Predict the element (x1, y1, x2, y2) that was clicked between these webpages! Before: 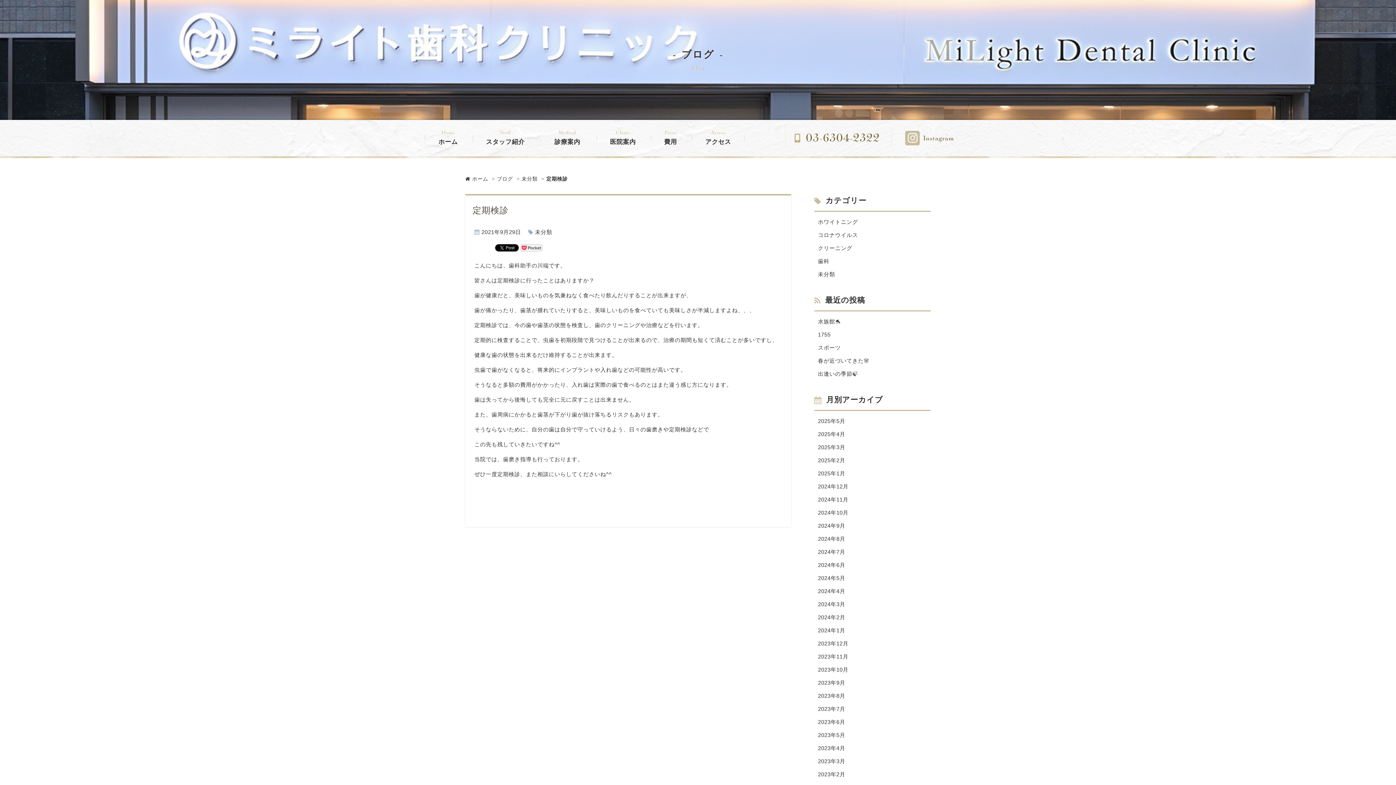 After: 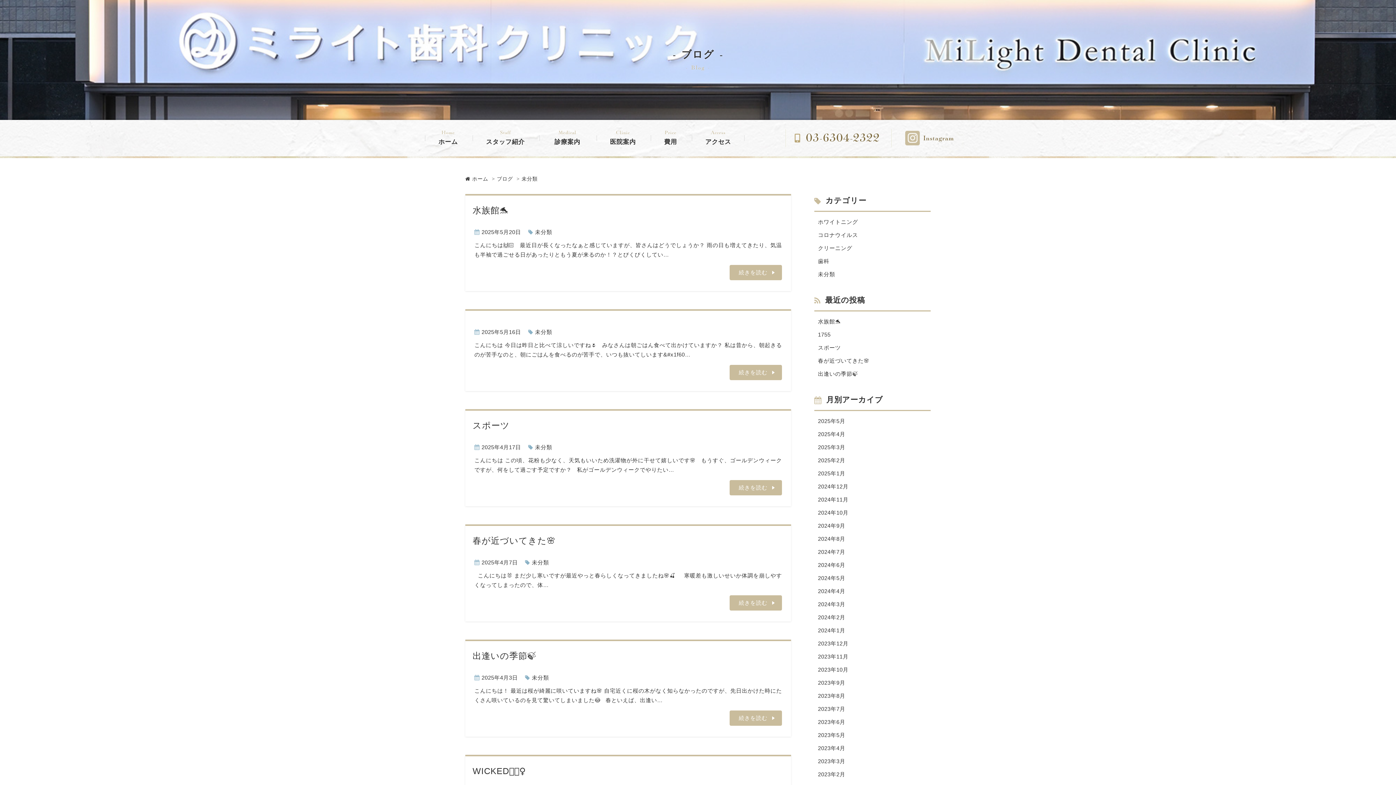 Action: label: 未分類 bbox: (535, 229, 552, 235)